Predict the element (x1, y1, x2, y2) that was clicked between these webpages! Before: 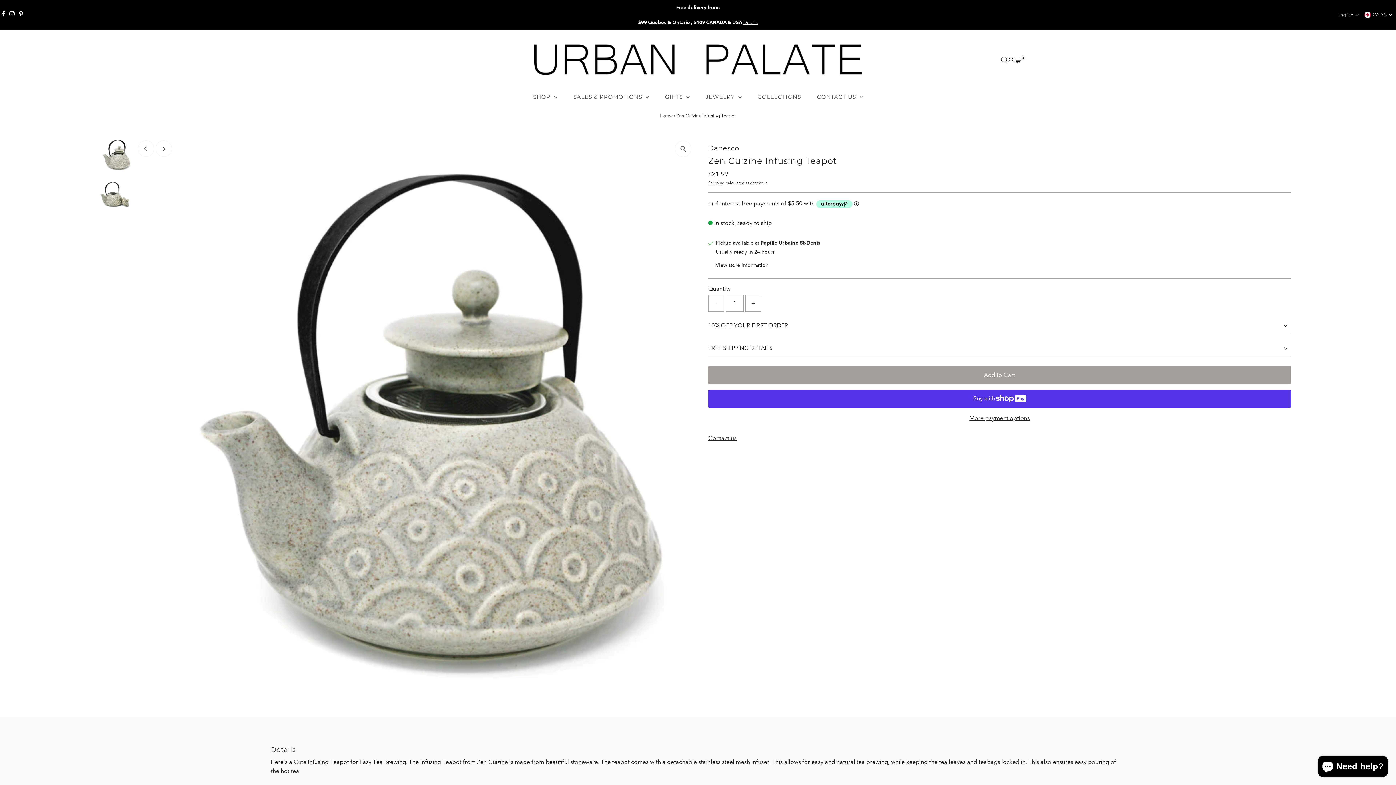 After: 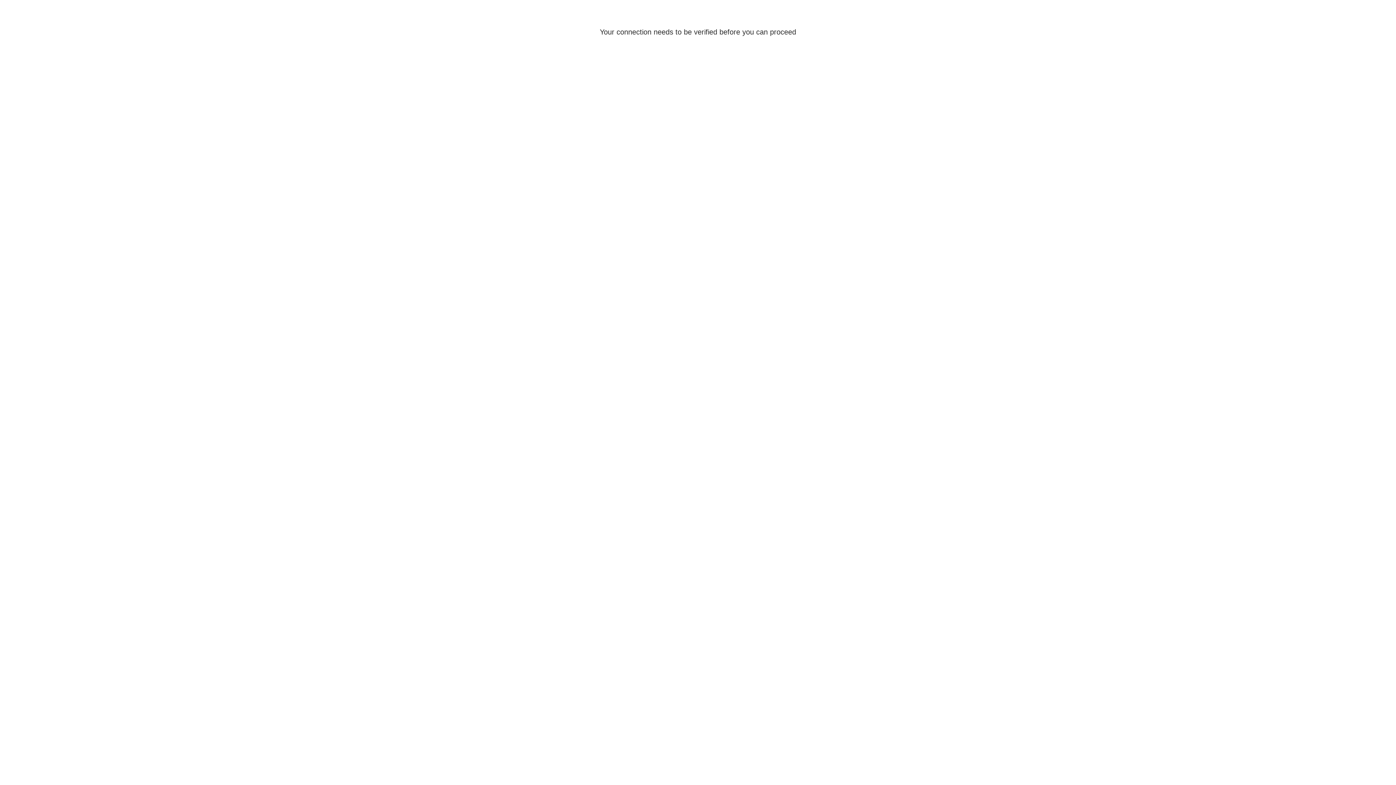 Action: bbox: (1007, 56, 1014, 63) label: Log In/Create Account